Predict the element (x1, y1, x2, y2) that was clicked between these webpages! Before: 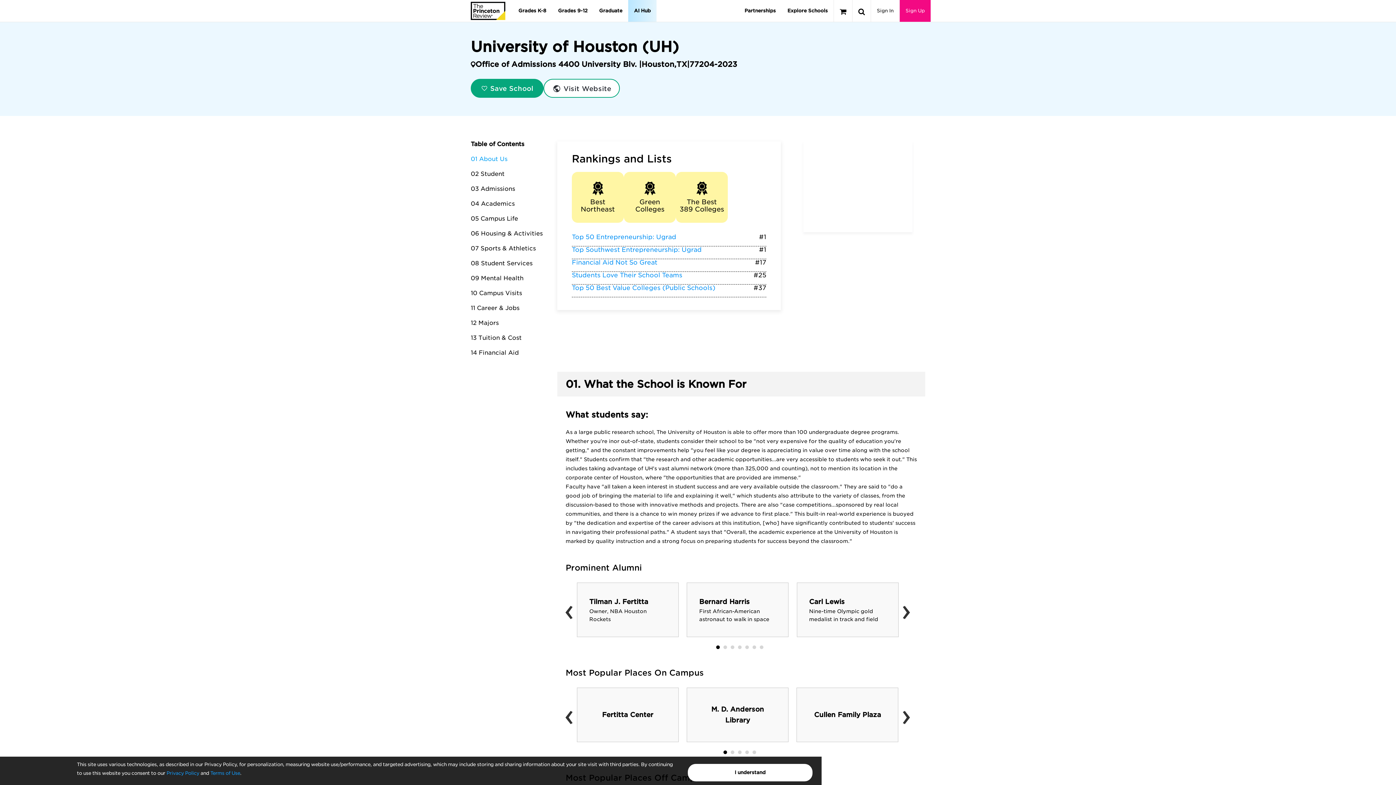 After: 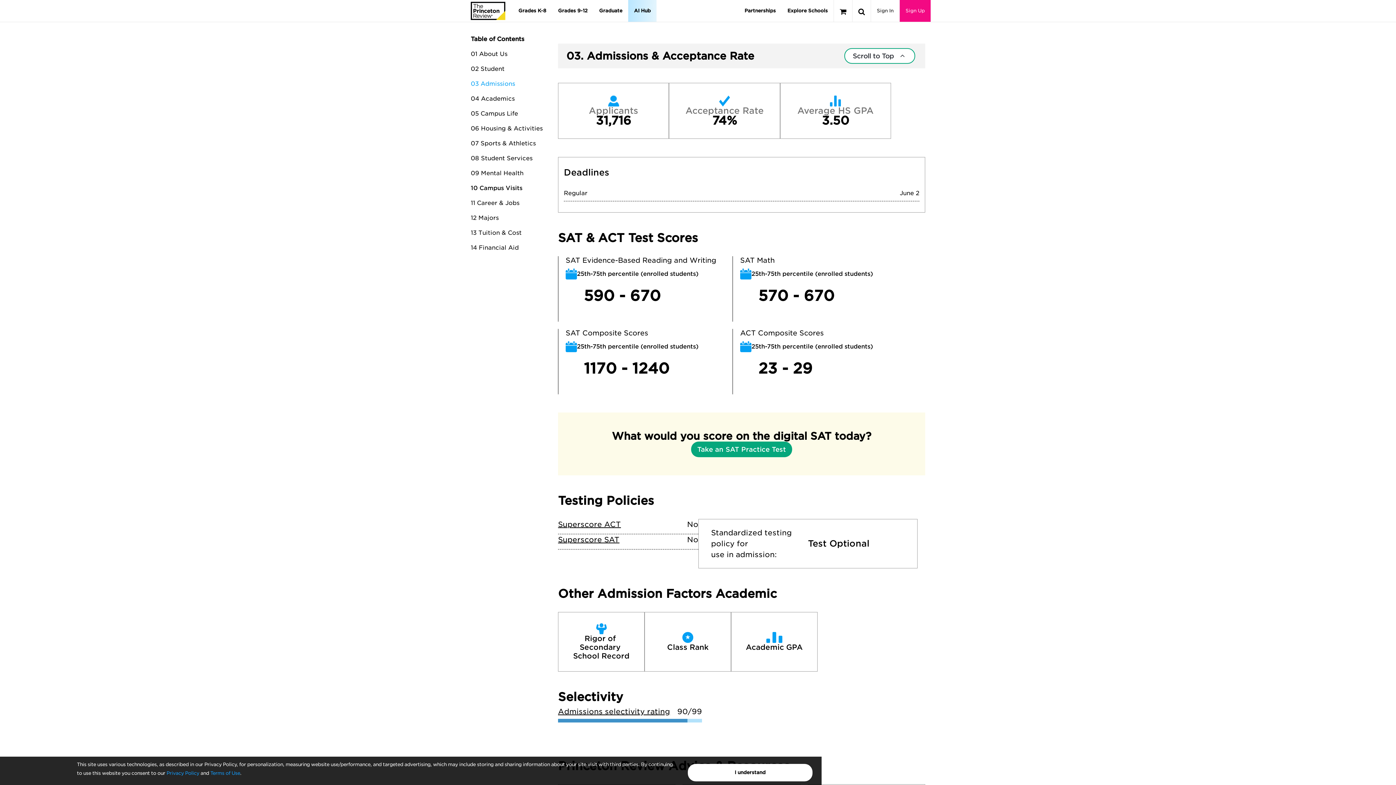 Action: bbox: (470, 185, 515, 192) label: 03 Admissions